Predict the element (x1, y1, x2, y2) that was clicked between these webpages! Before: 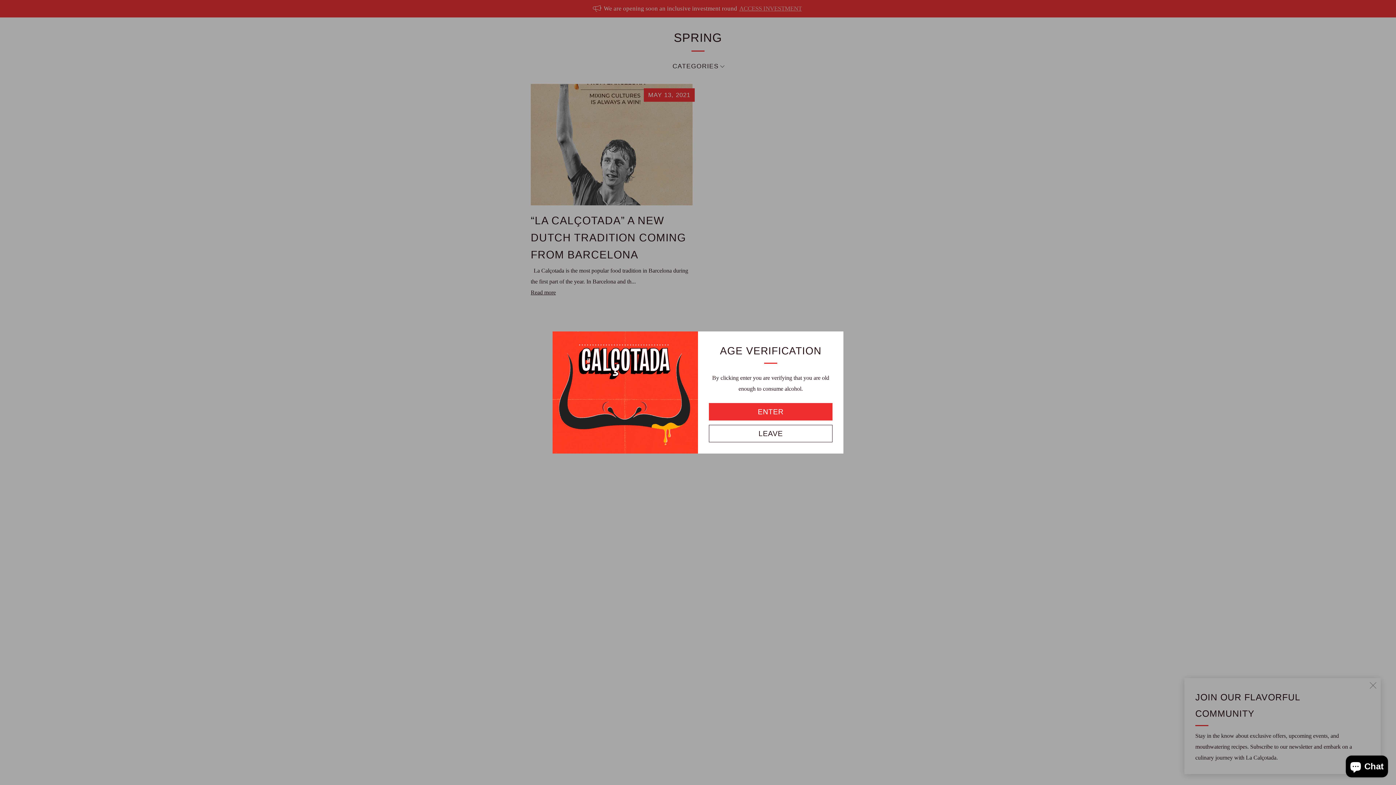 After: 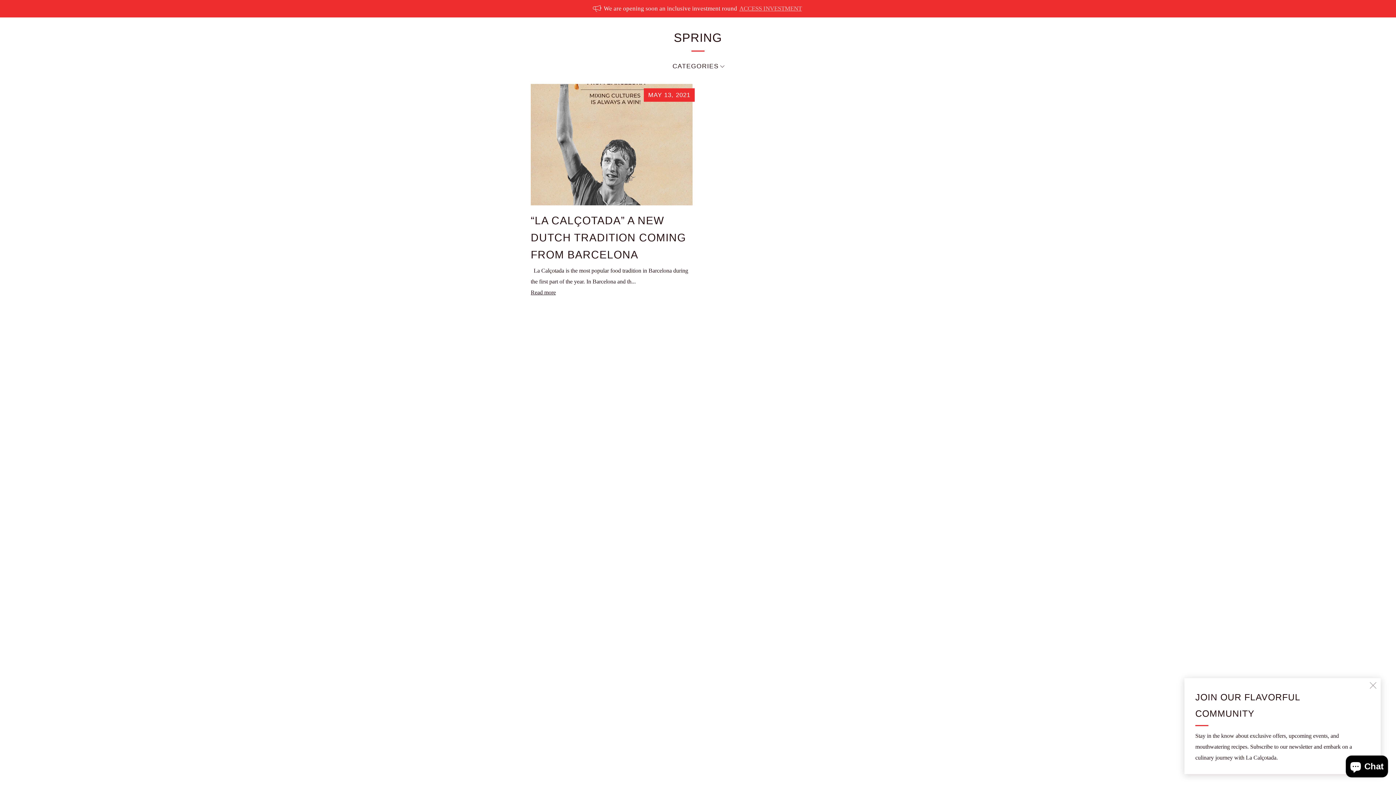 Action: bbox: (709, 403, 832, 420) label: ENTER